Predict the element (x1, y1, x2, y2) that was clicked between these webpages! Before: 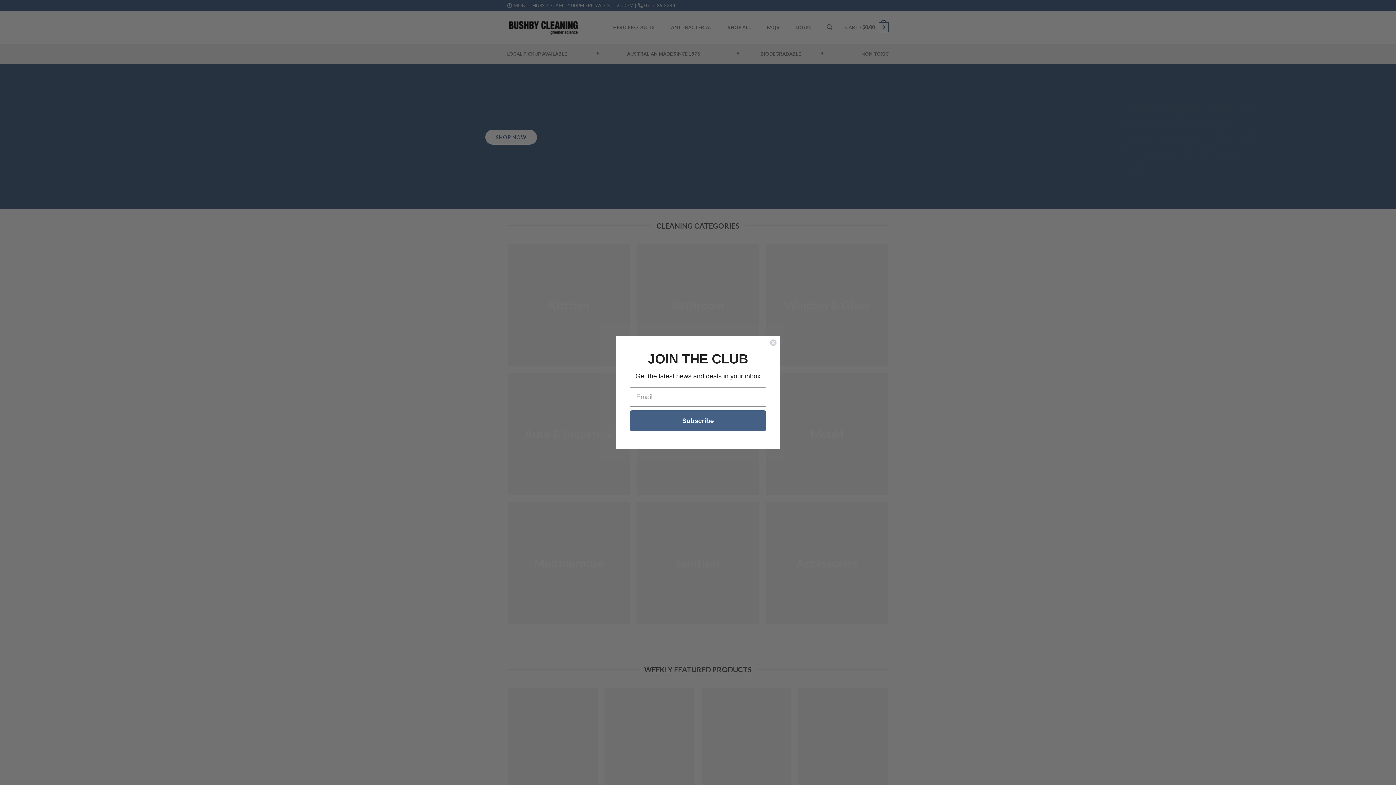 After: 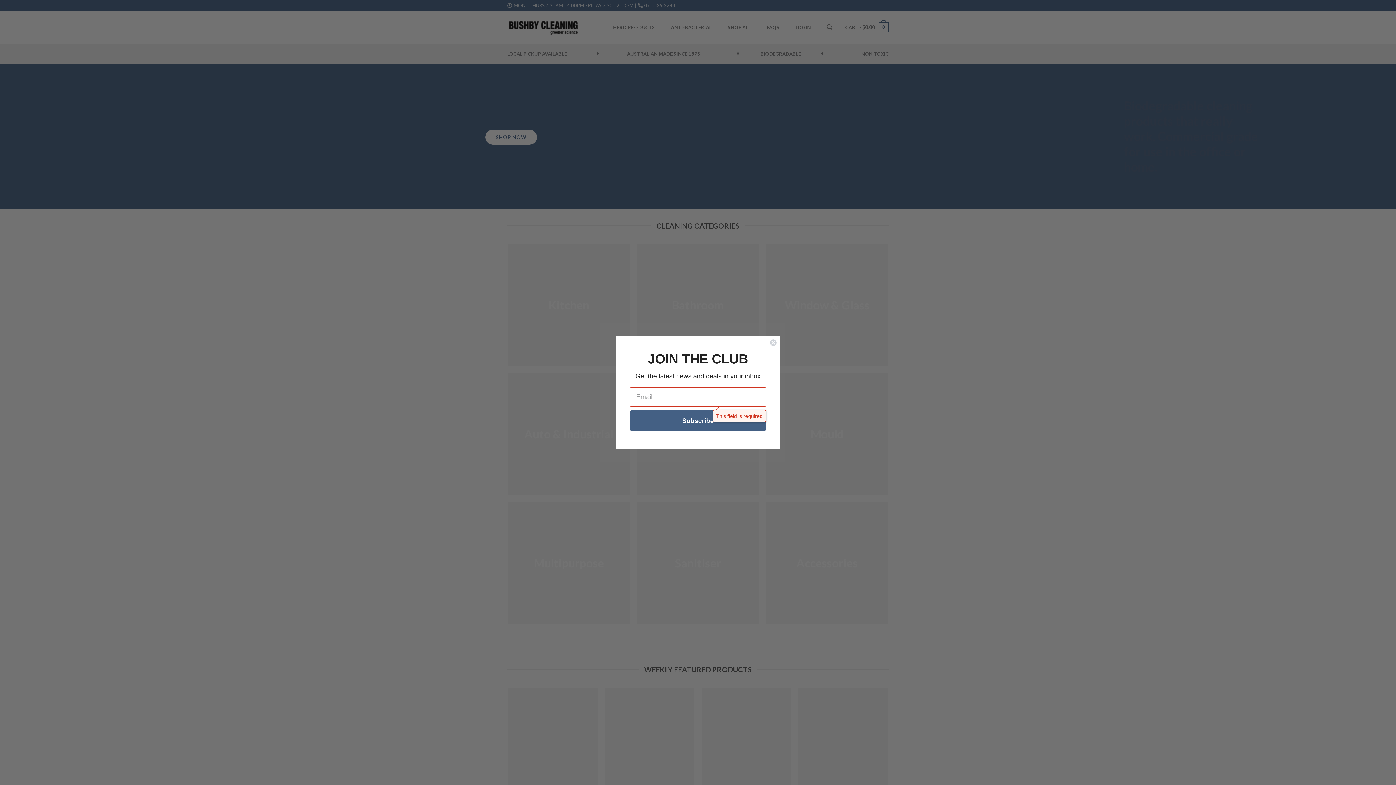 Action: bbox: (630, 421, 766, 442) label: Subscribe